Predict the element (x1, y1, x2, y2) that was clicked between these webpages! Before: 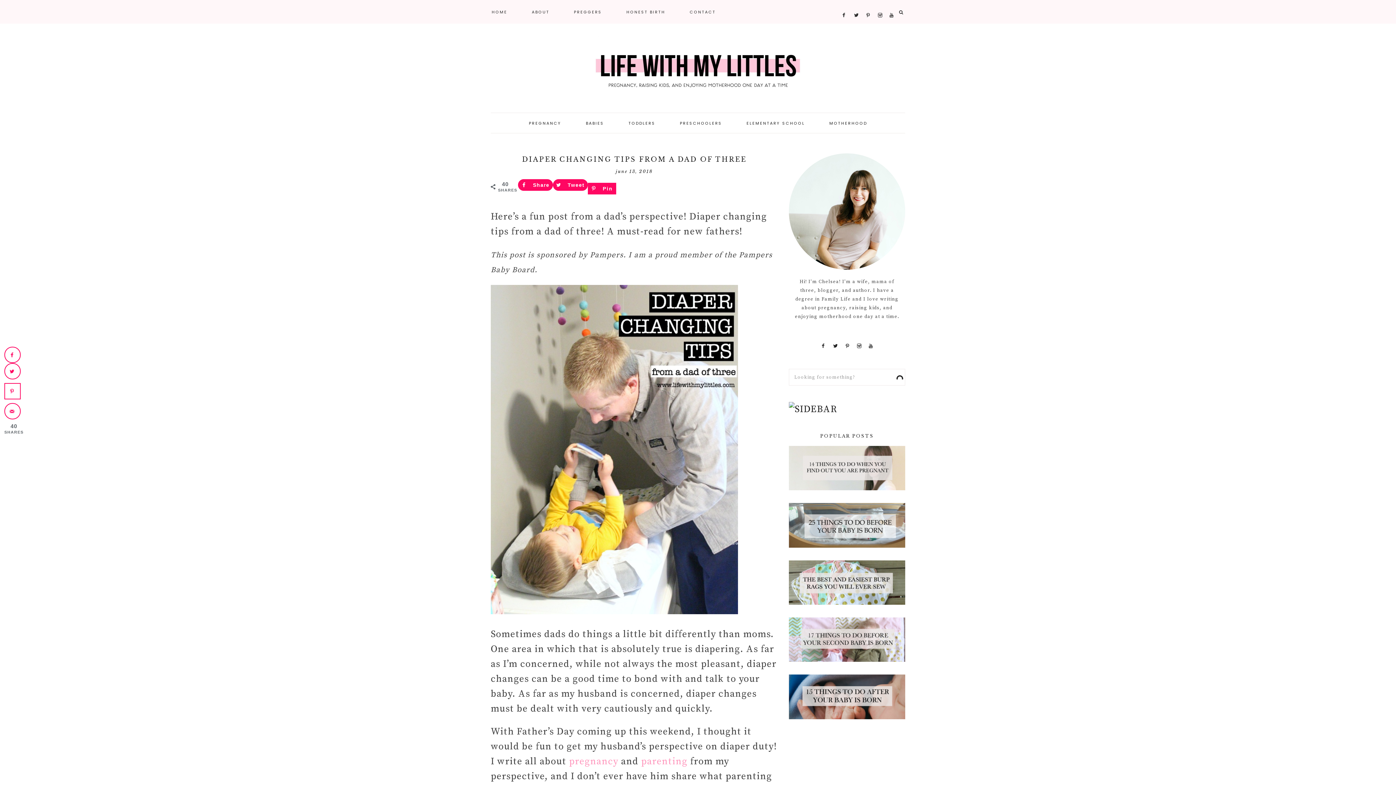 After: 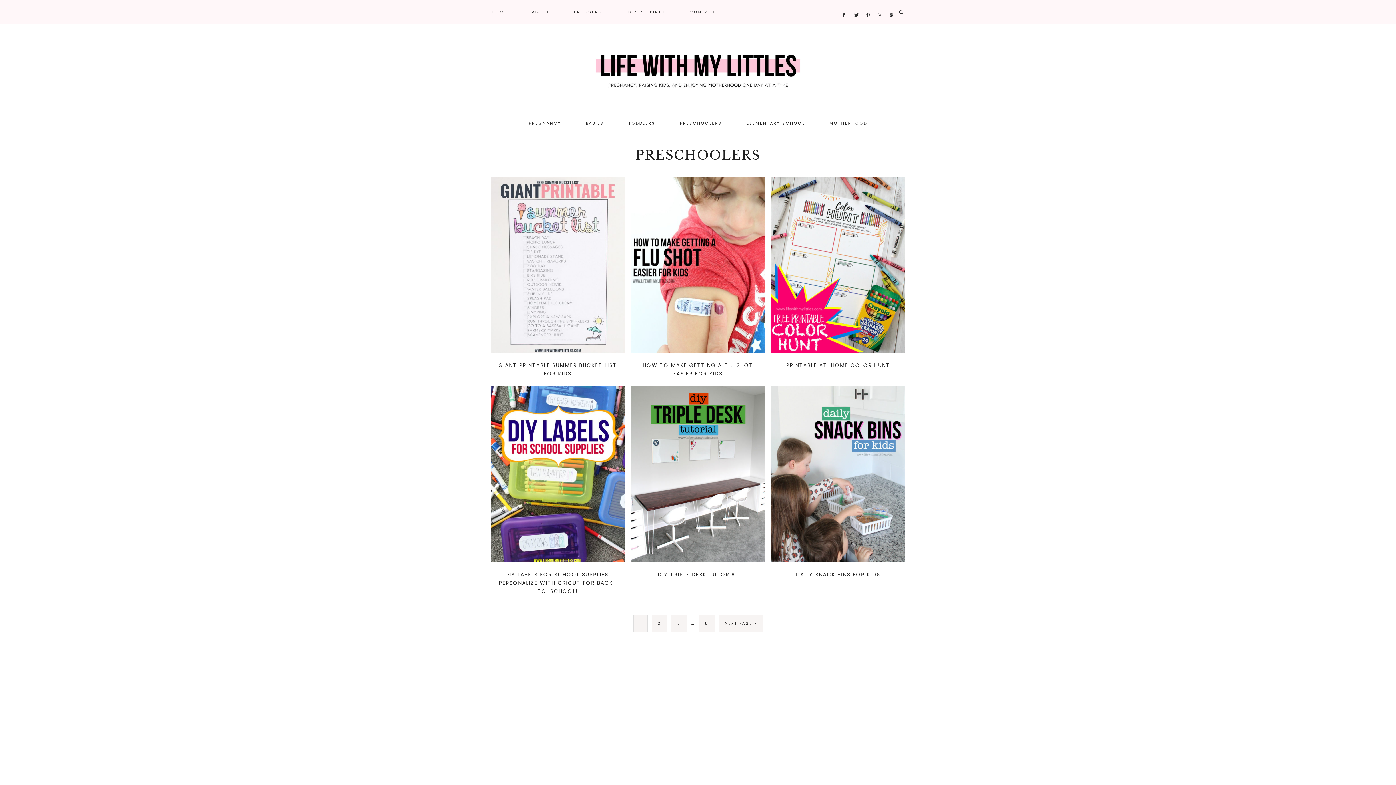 Action: label: PRESCHOOLERS bbox: (669, 113, 733, 132)